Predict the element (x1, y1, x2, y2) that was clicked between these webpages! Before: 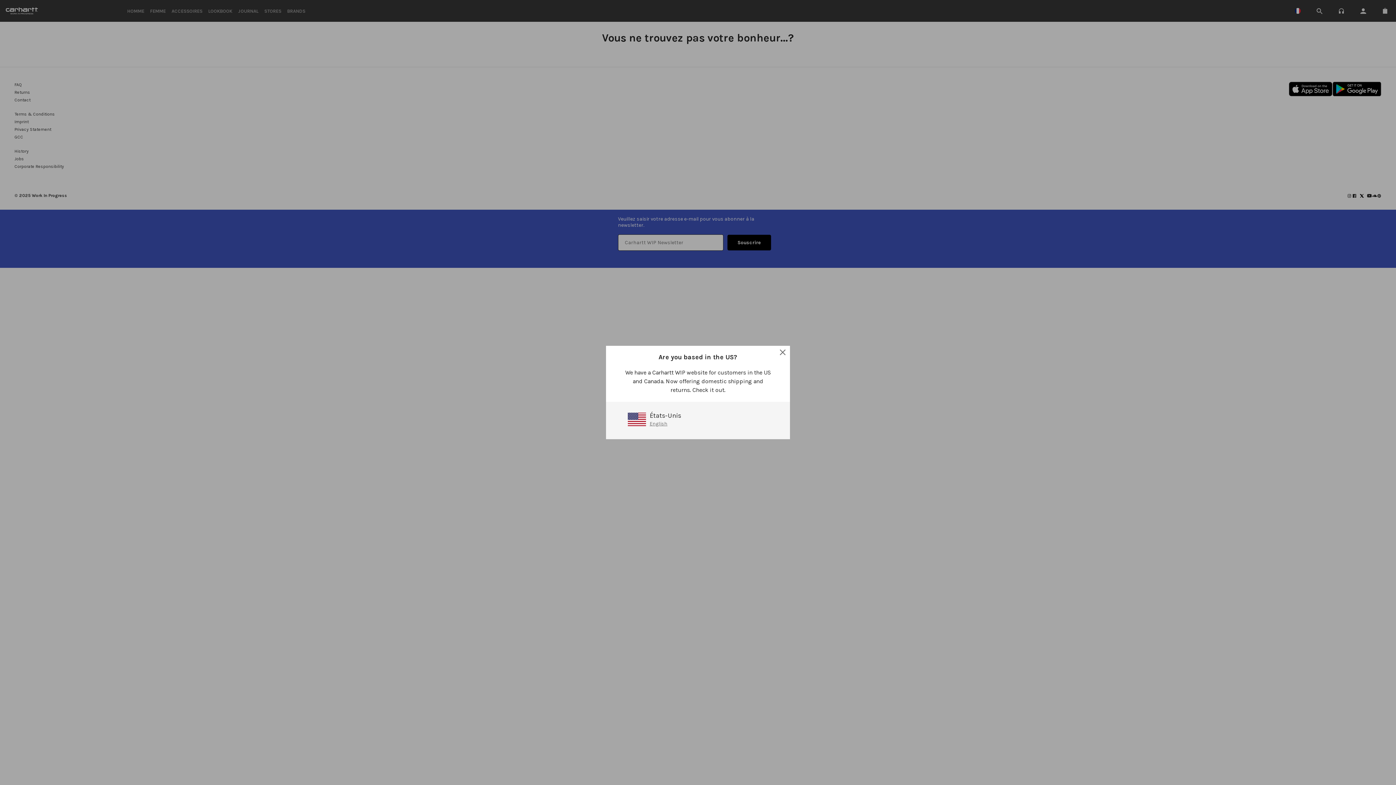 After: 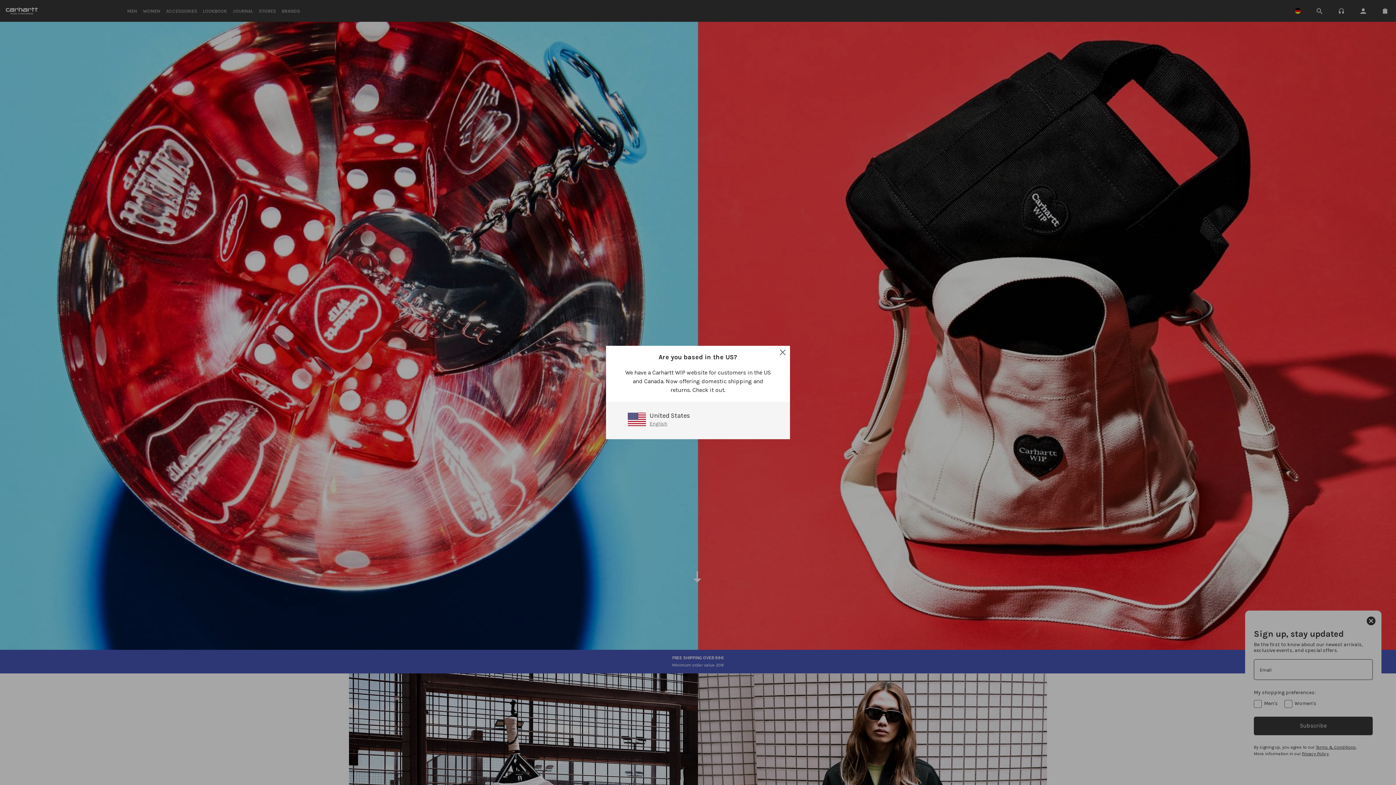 Action: bbox: (788, 346, 792, 364)